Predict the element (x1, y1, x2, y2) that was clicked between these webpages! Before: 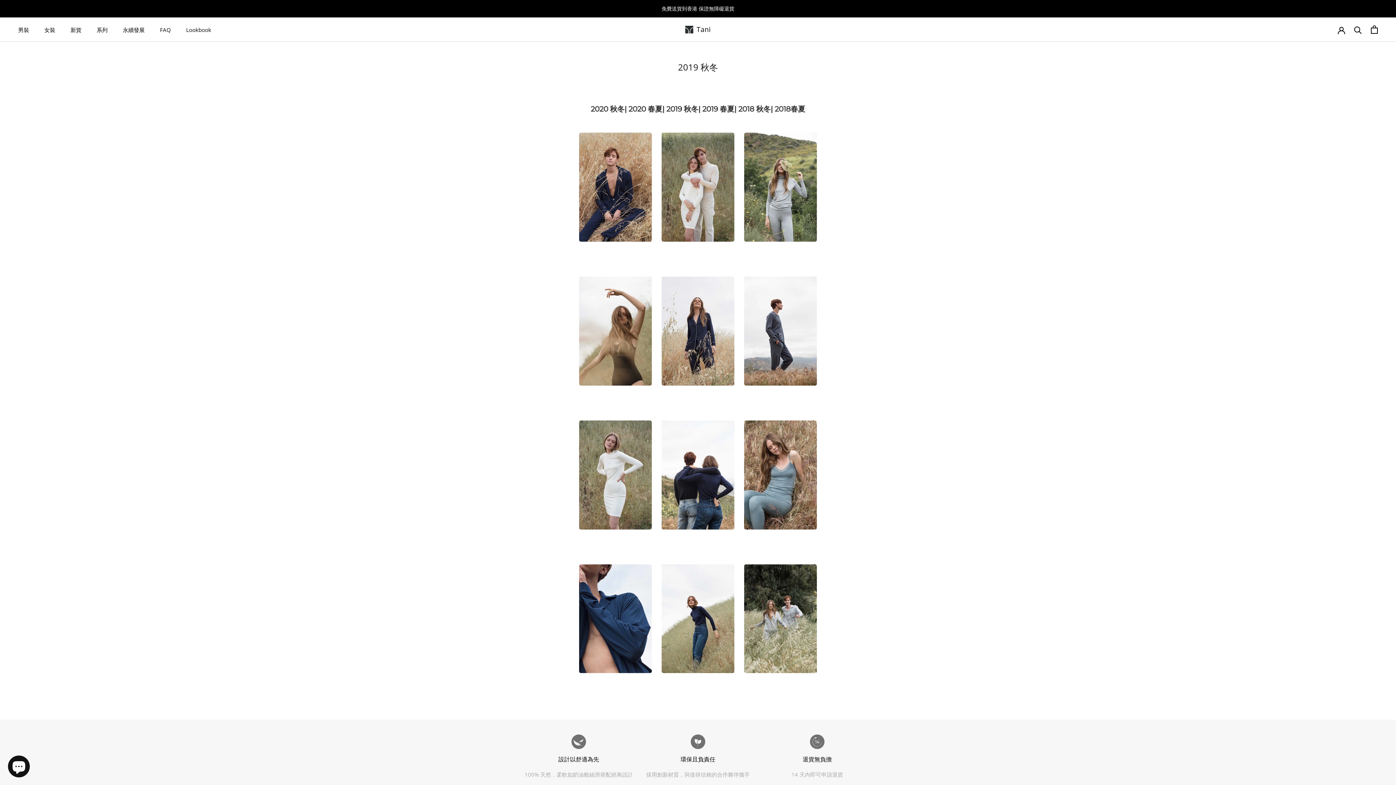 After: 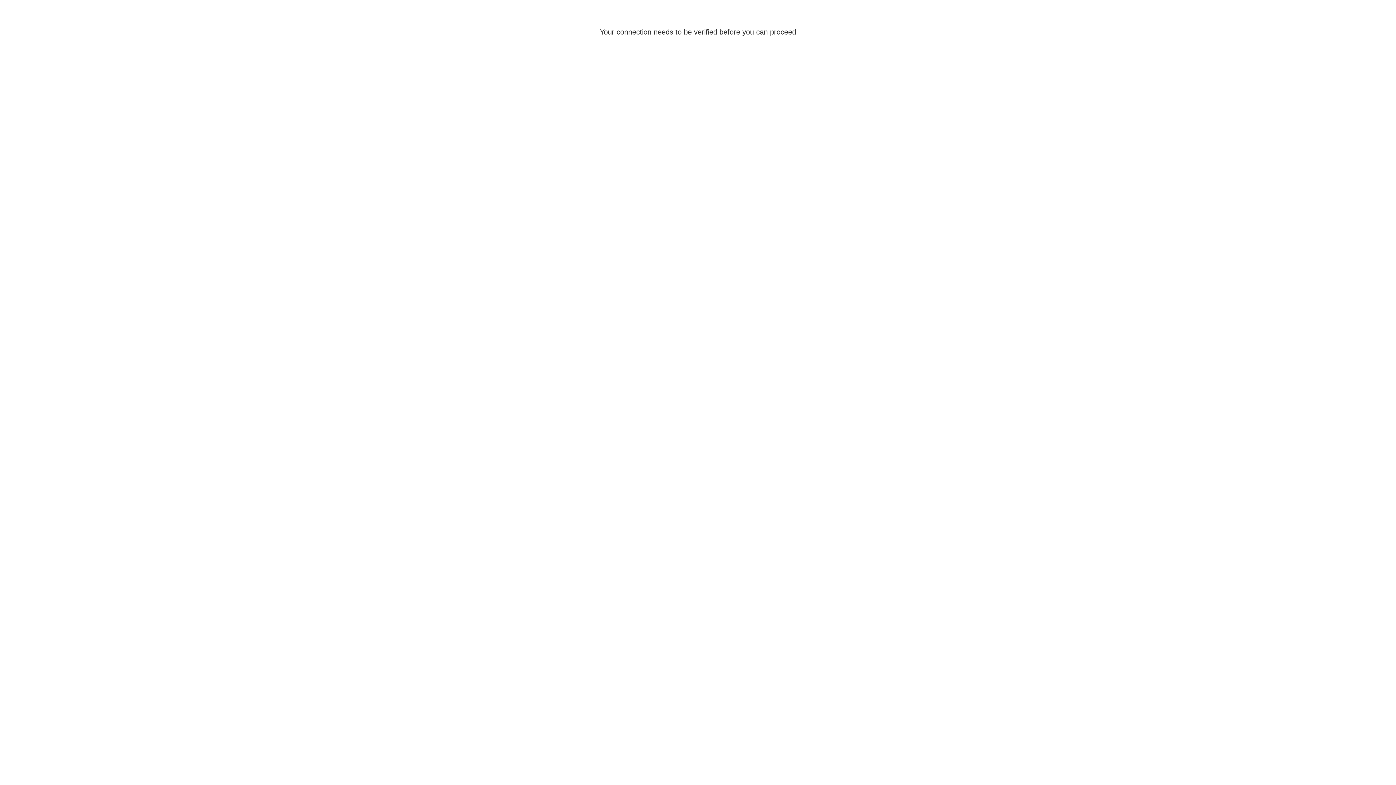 Action: bbox: (1338, 26, 1345, 33)